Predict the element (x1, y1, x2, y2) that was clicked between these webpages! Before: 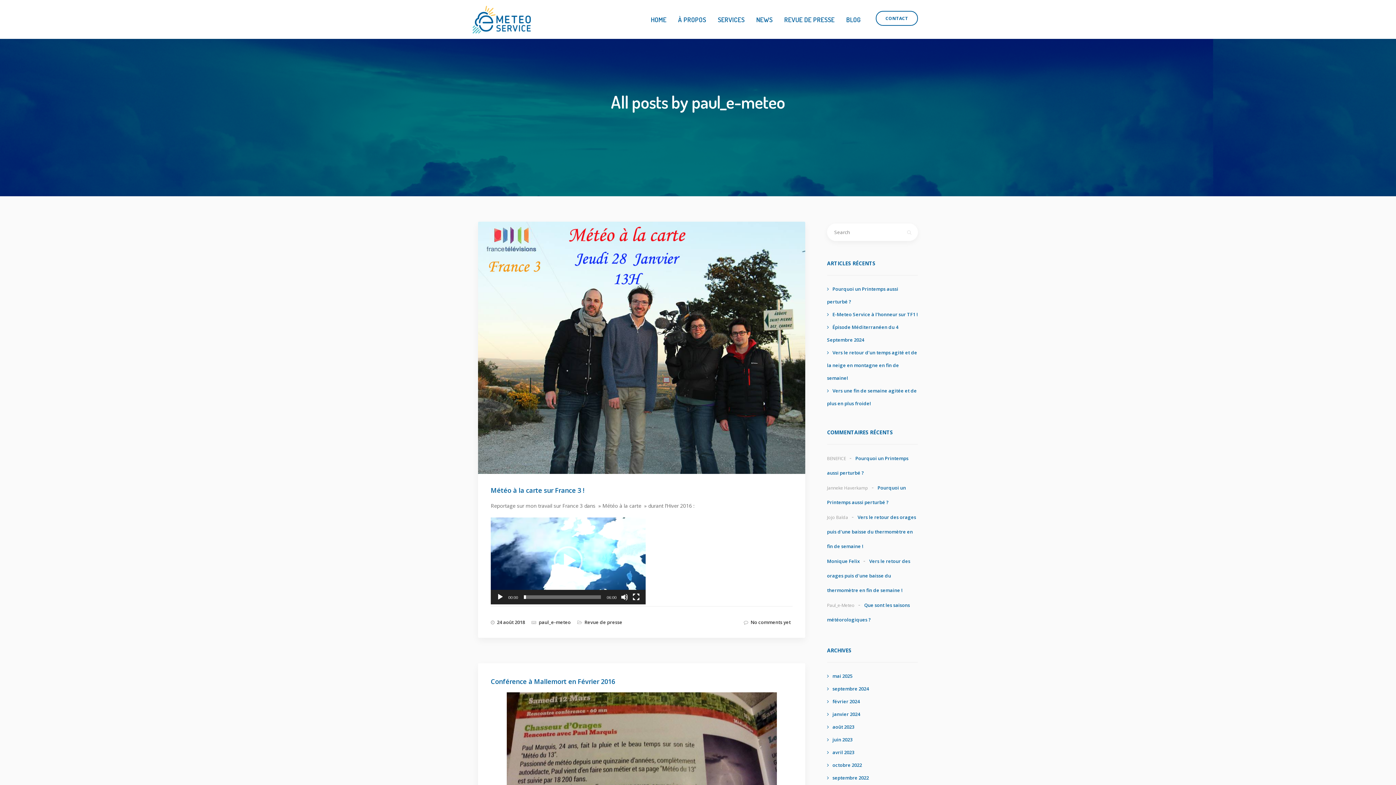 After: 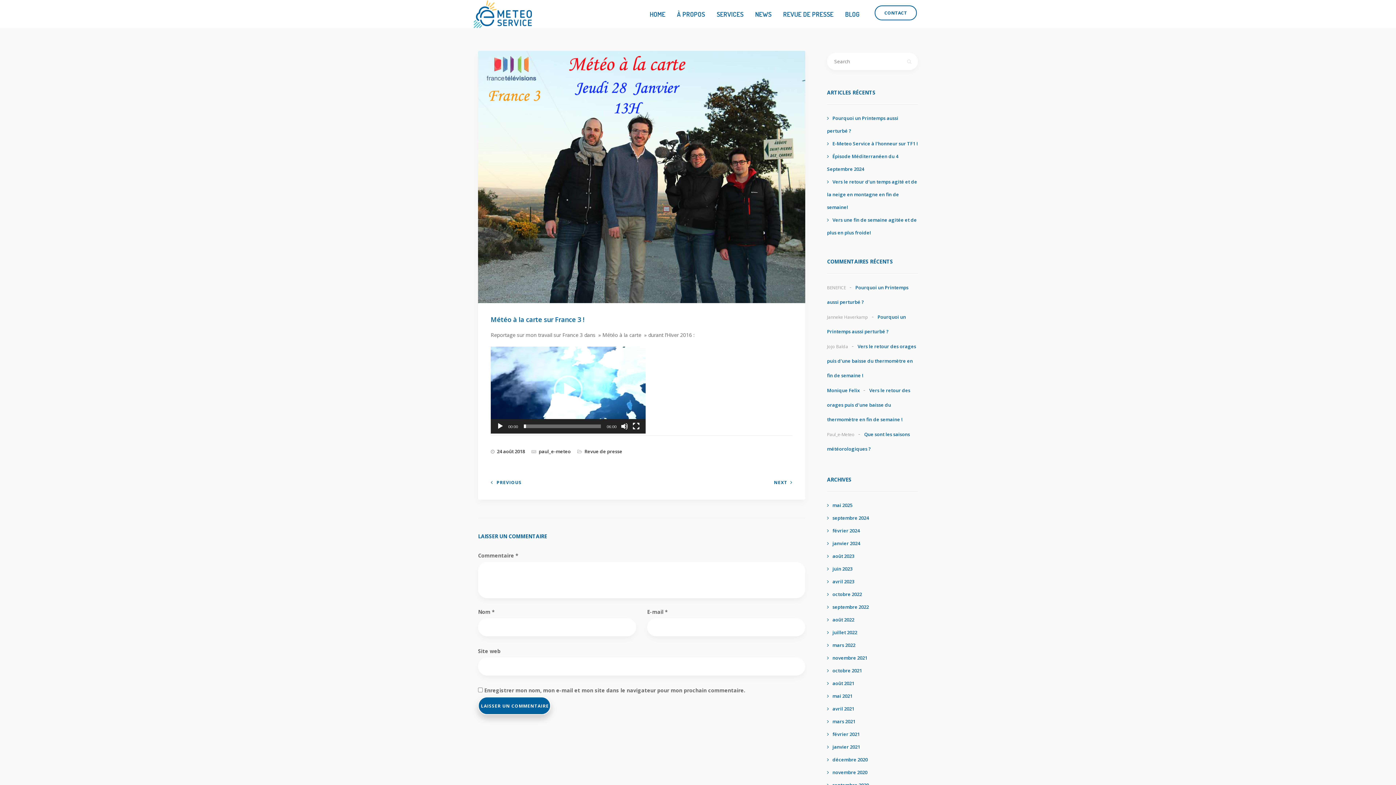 Action: bbox: (497, 619, 525, 625) label: 24 août 2018